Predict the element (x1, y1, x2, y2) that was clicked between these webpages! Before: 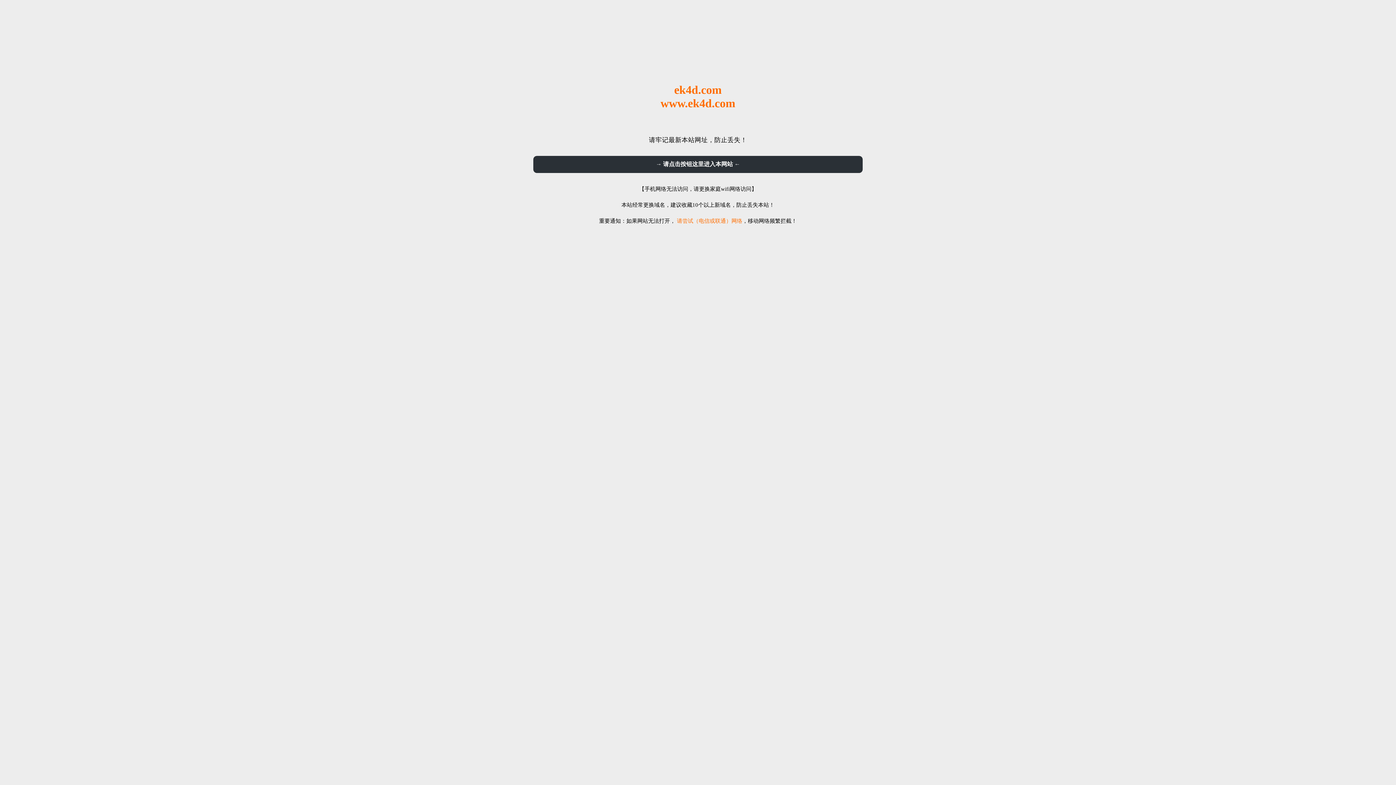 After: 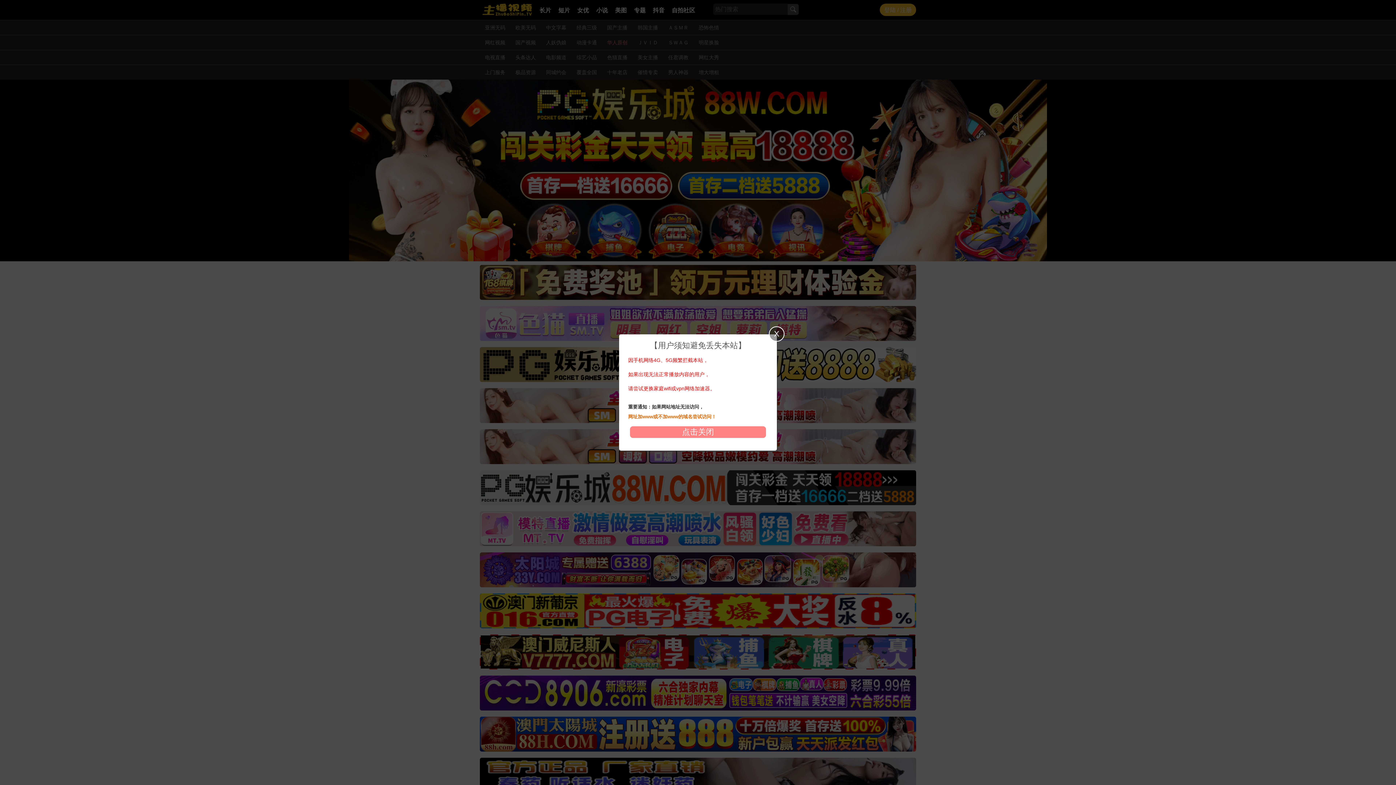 Action: label: → 请点击按钮这里进入本网站 ← bbox: (533, 156, 862, 173)